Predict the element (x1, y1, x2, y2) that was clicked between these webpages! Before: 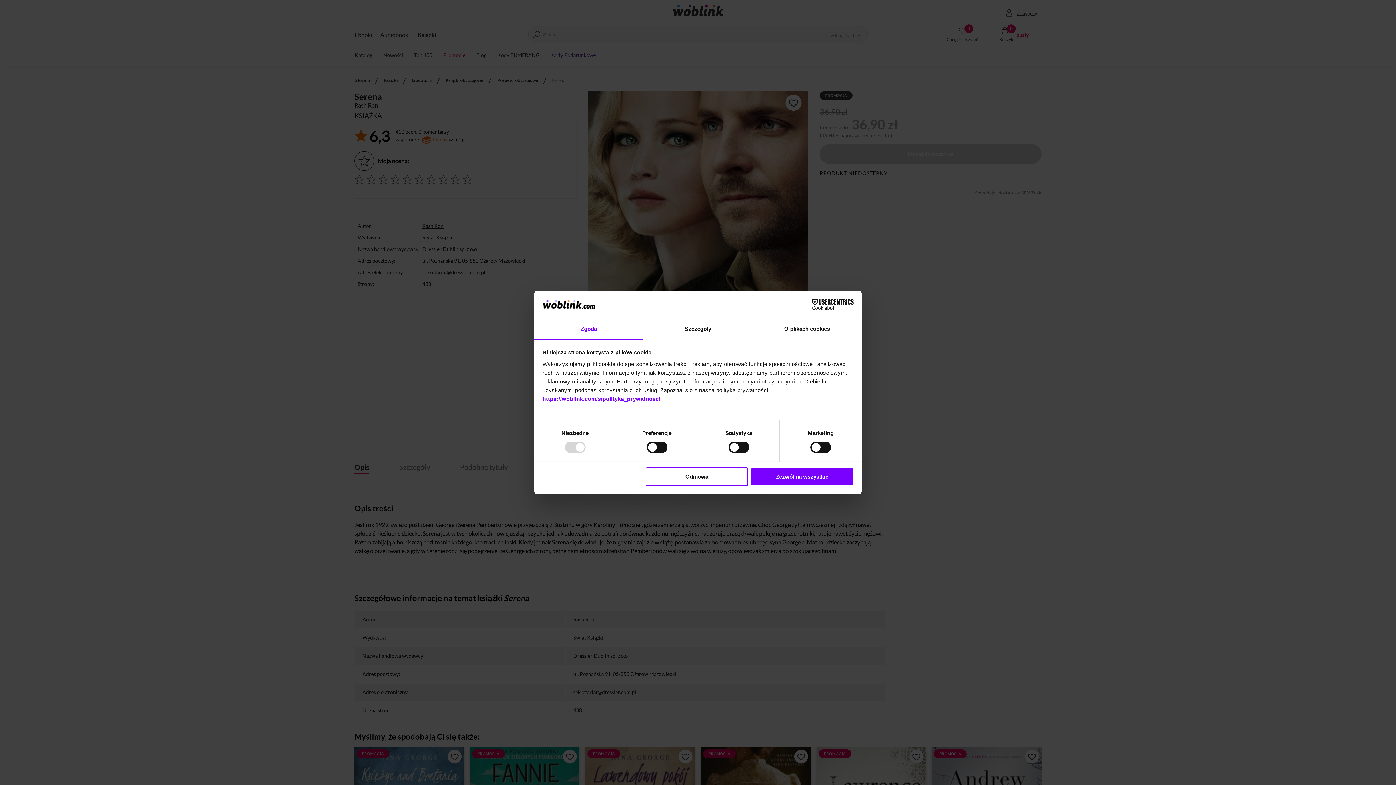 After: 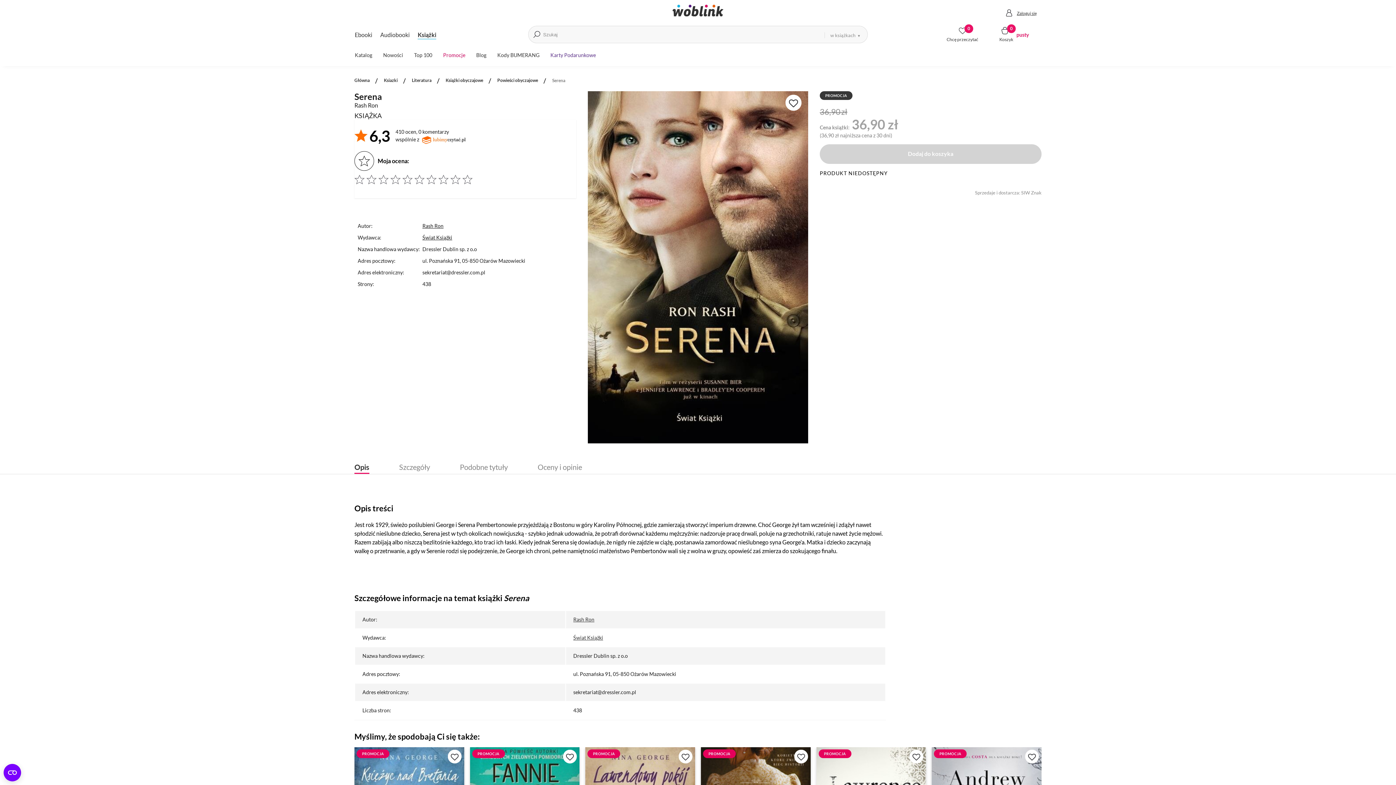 Action: bbox: (751, 467, 853, 486) label: Zezwól na wszystkie